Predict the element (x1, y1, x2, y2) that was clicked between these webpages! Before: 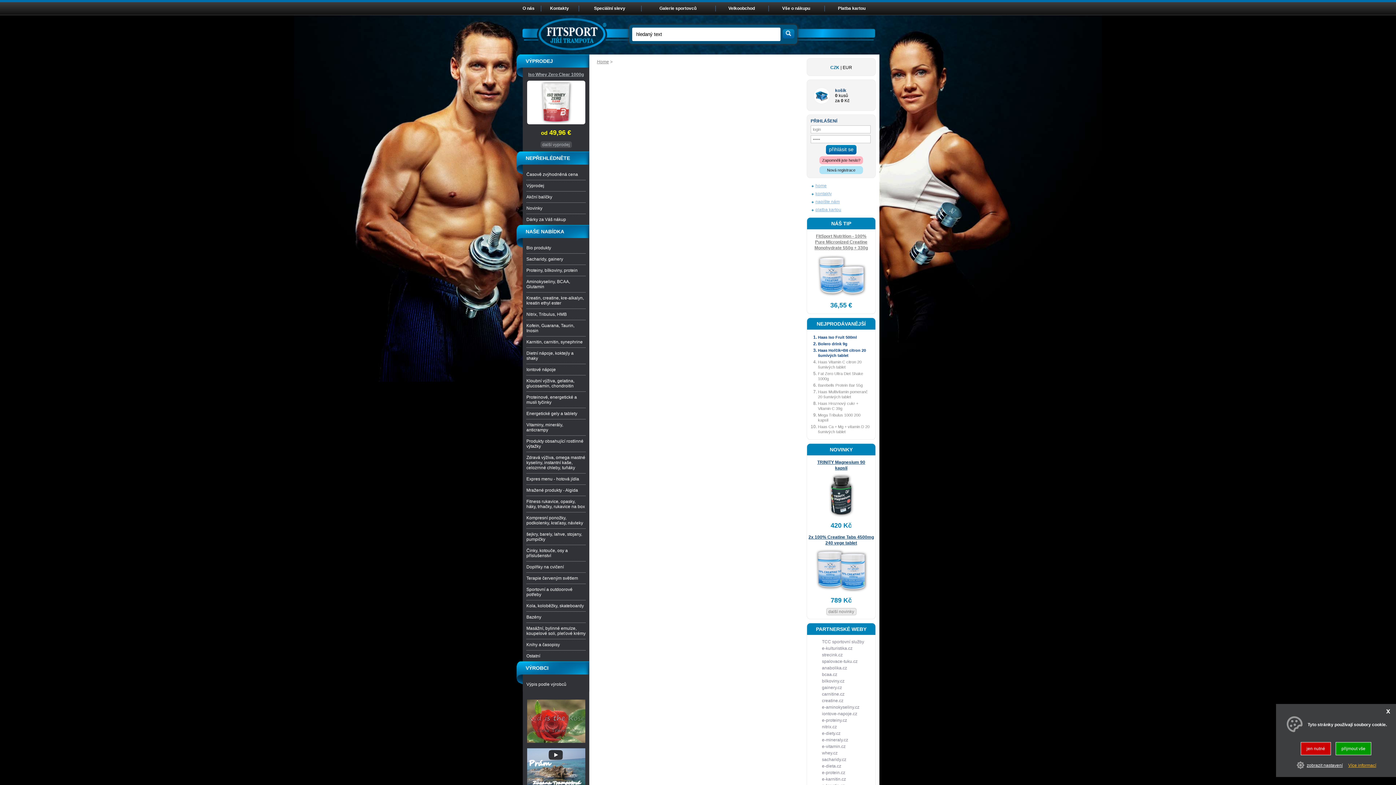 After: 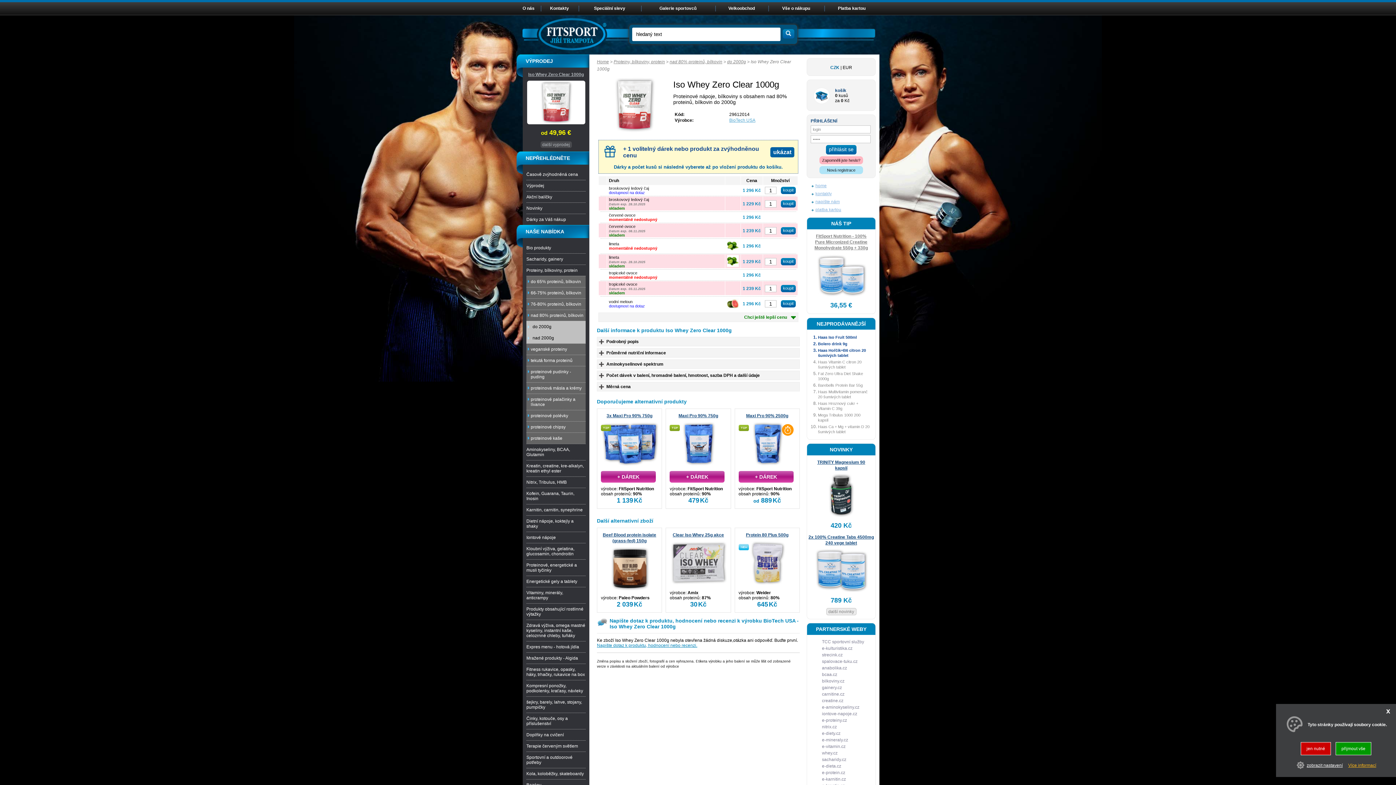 Action: bbox: (527, 120, 585, 125)